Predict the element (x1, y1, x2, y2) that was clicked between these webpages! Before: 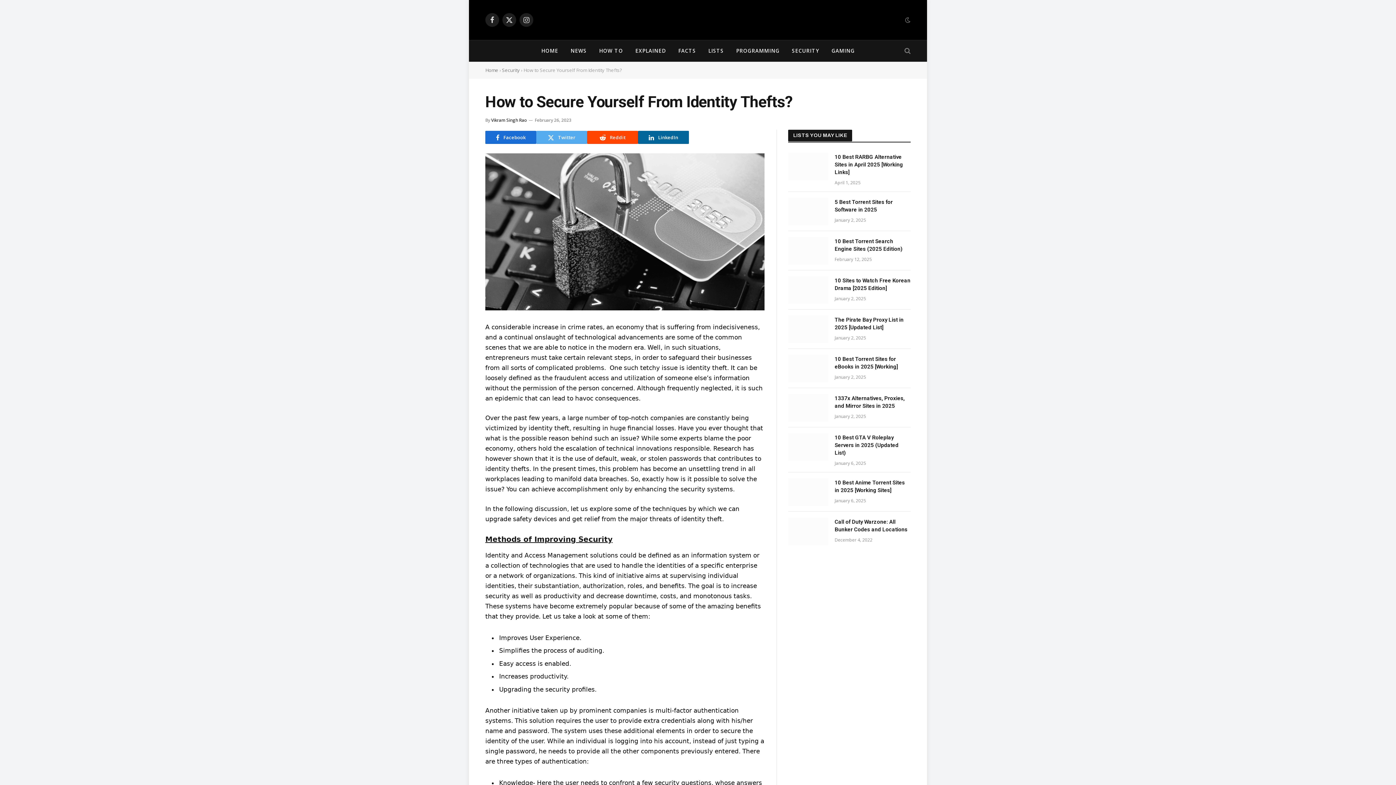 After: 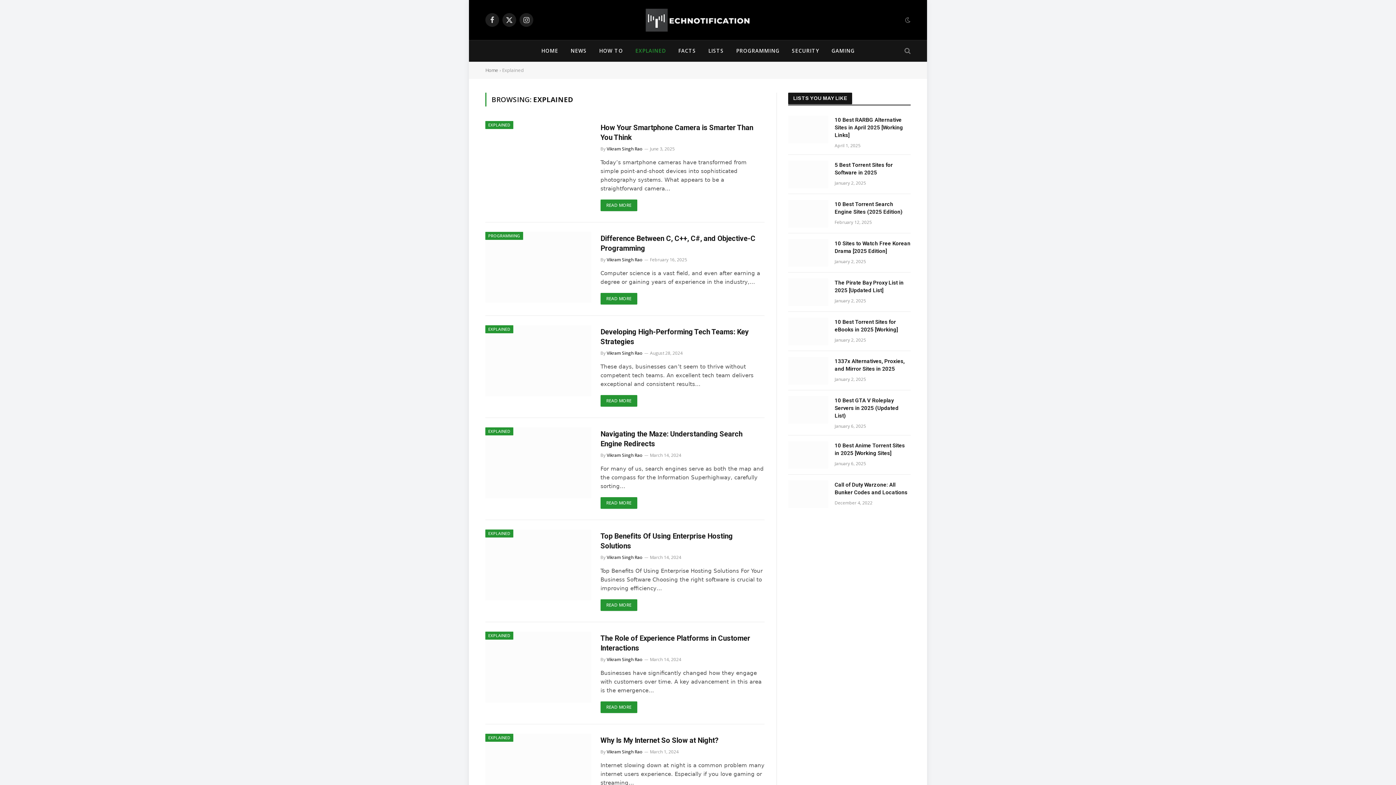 Action: label: EXPLAINED bbox: (629, 40, 672, 61)